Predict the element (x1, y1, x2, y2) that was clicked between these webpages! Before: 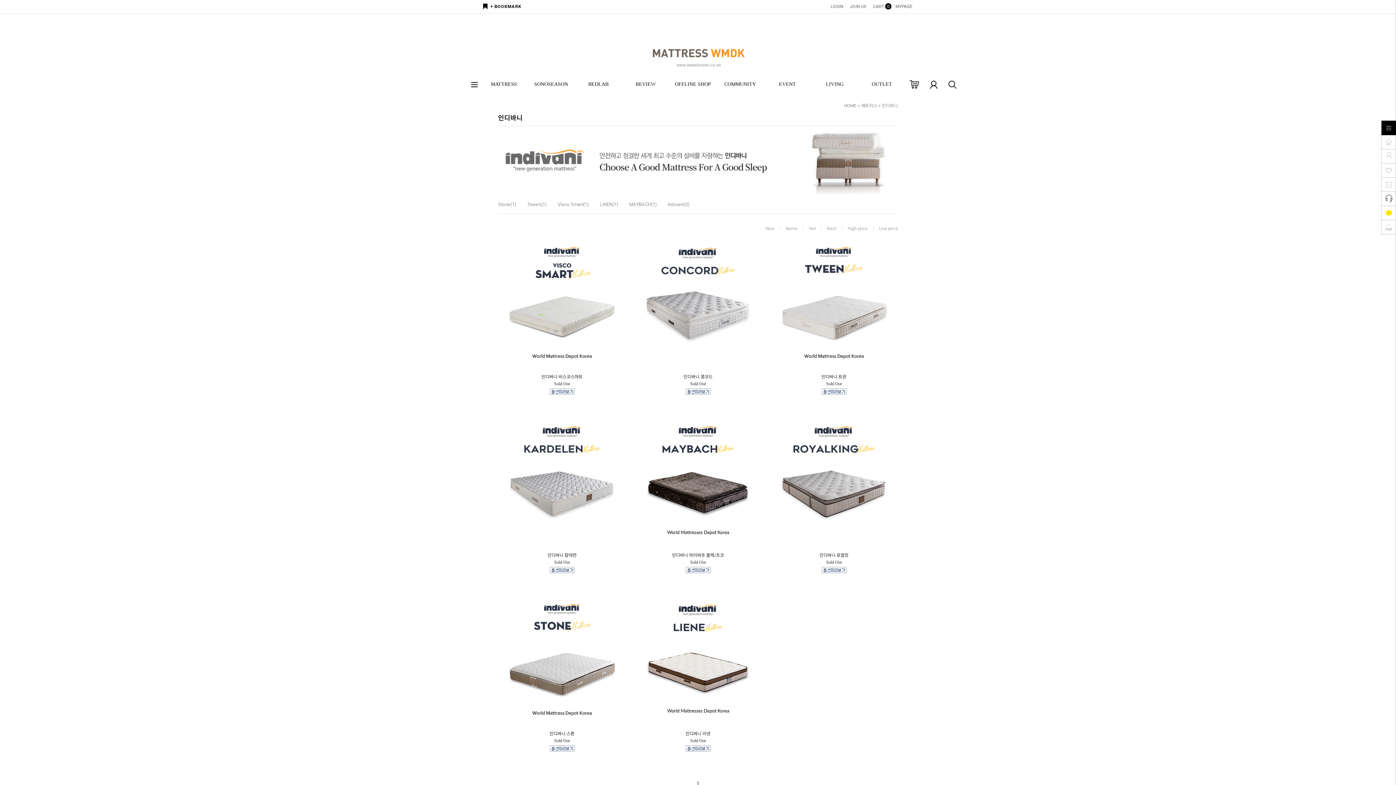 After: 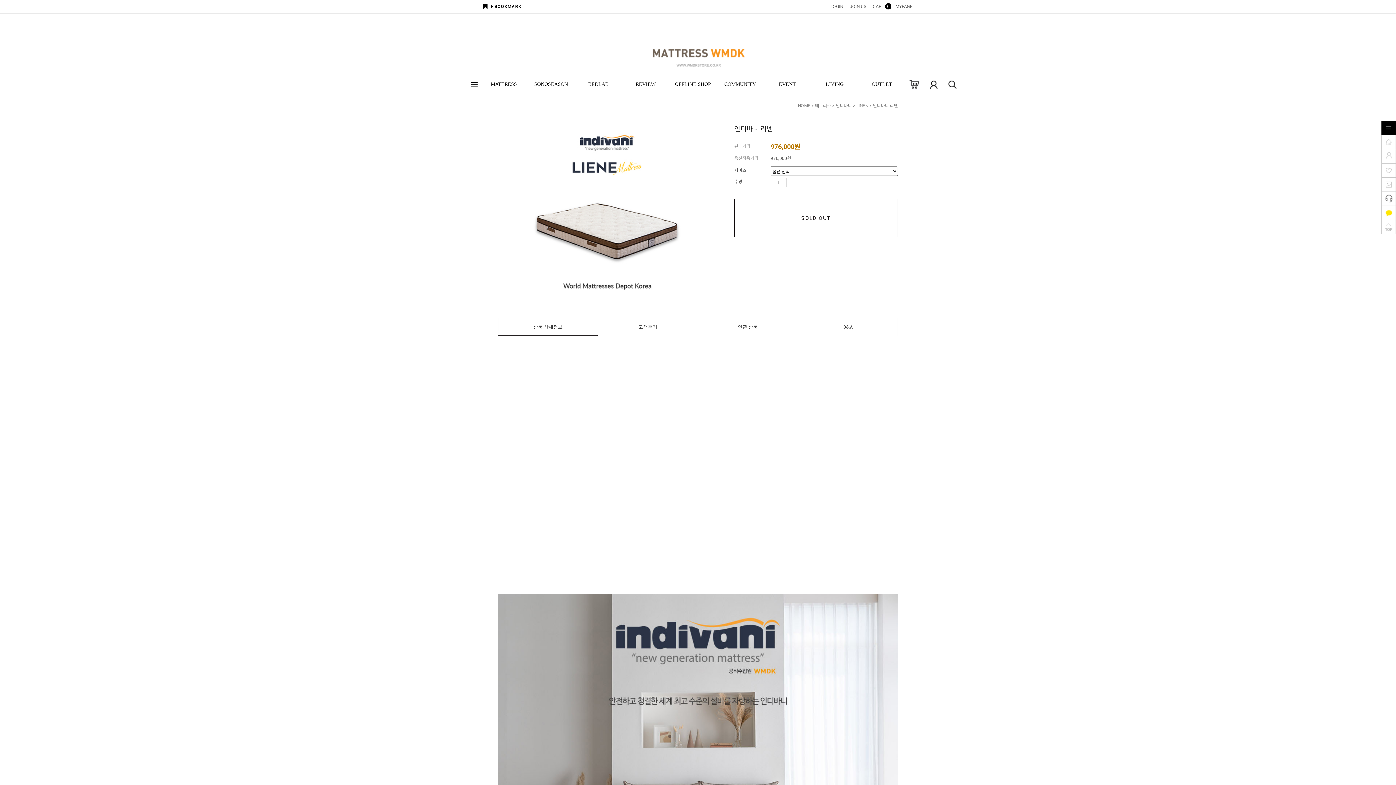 Action: bbox: (634, 656, 762, 661)